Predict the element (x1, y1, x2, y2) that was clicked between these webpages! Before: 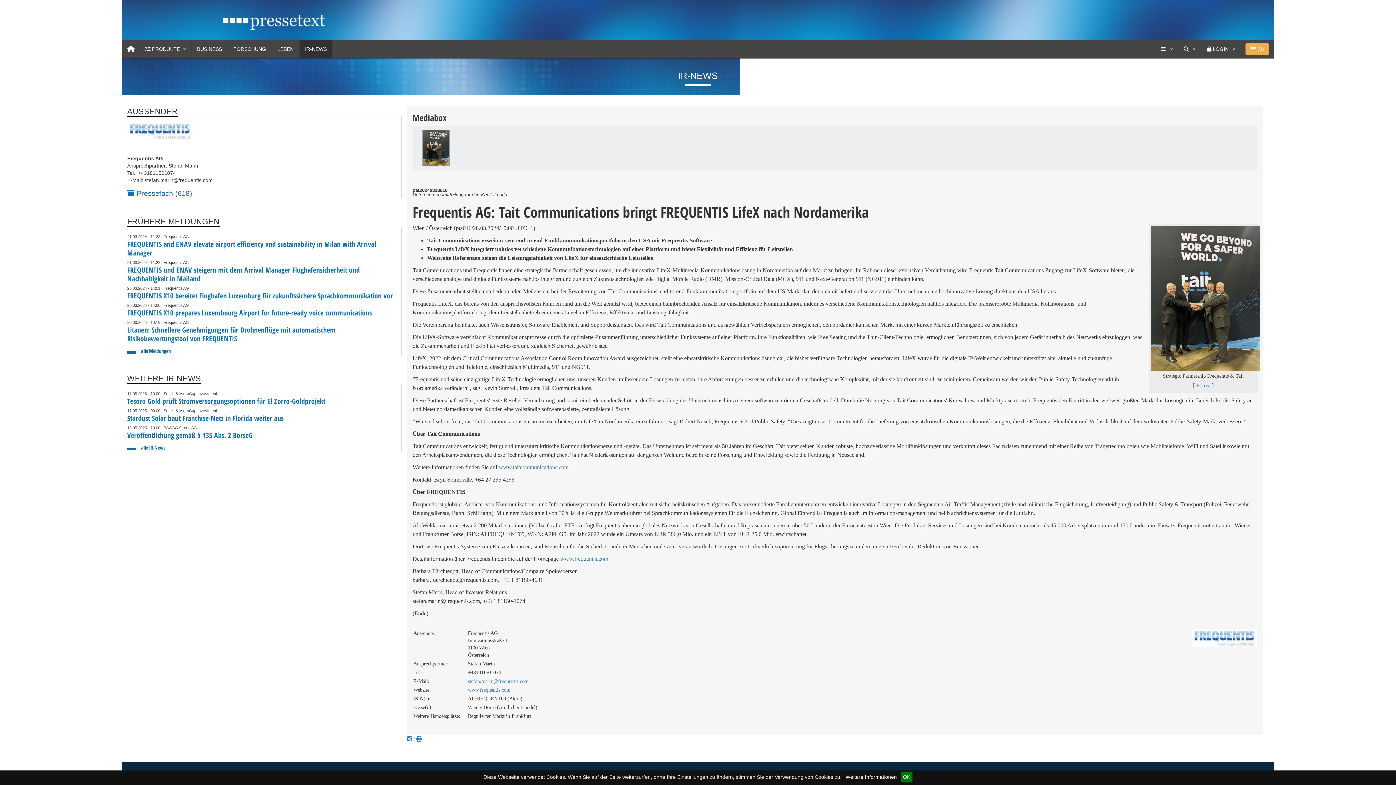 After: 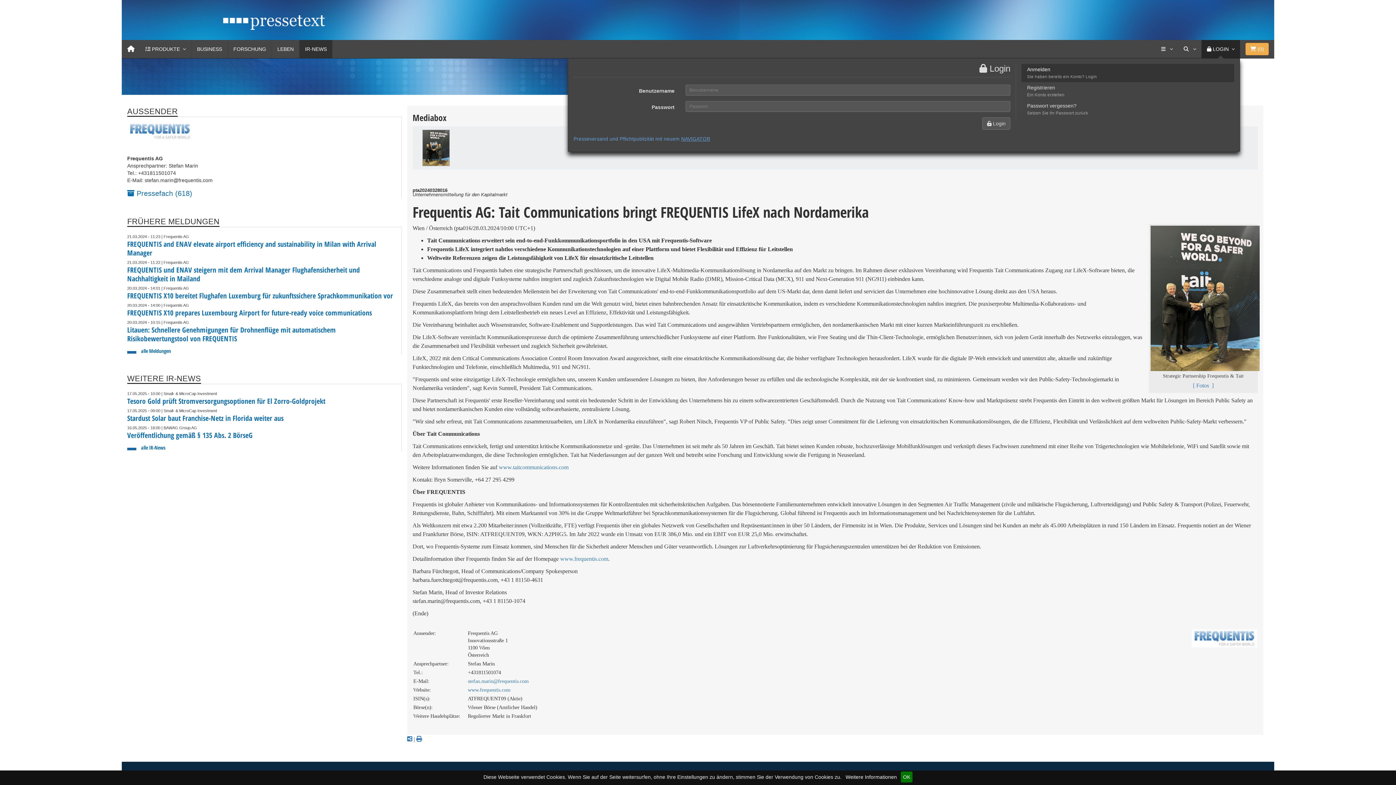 Action: bbox: (1201, 40, 1240, 58) label:  LOGIN